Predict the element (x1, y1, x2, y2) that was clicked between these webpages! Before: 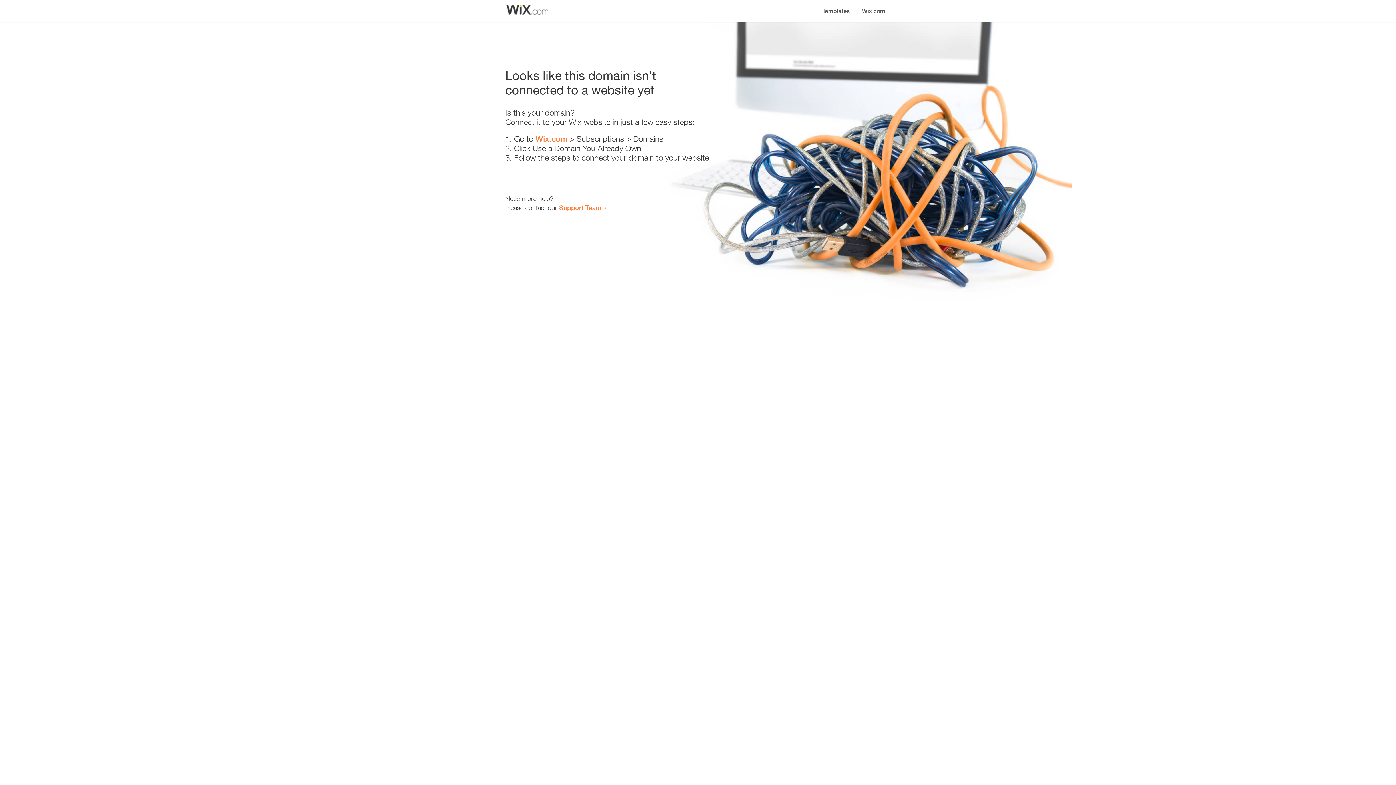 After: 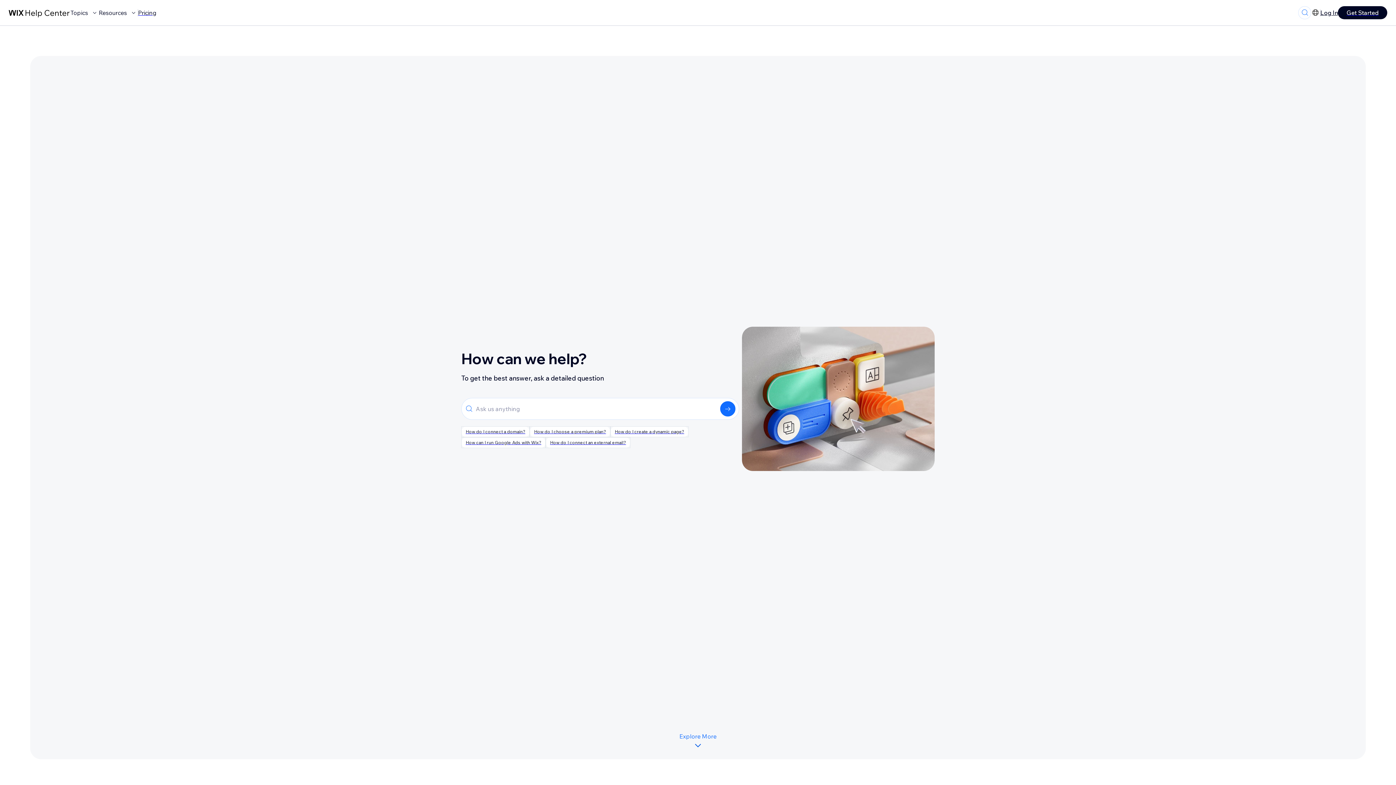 Action: label: Support Team bbox: (559, 203, 601, 211)